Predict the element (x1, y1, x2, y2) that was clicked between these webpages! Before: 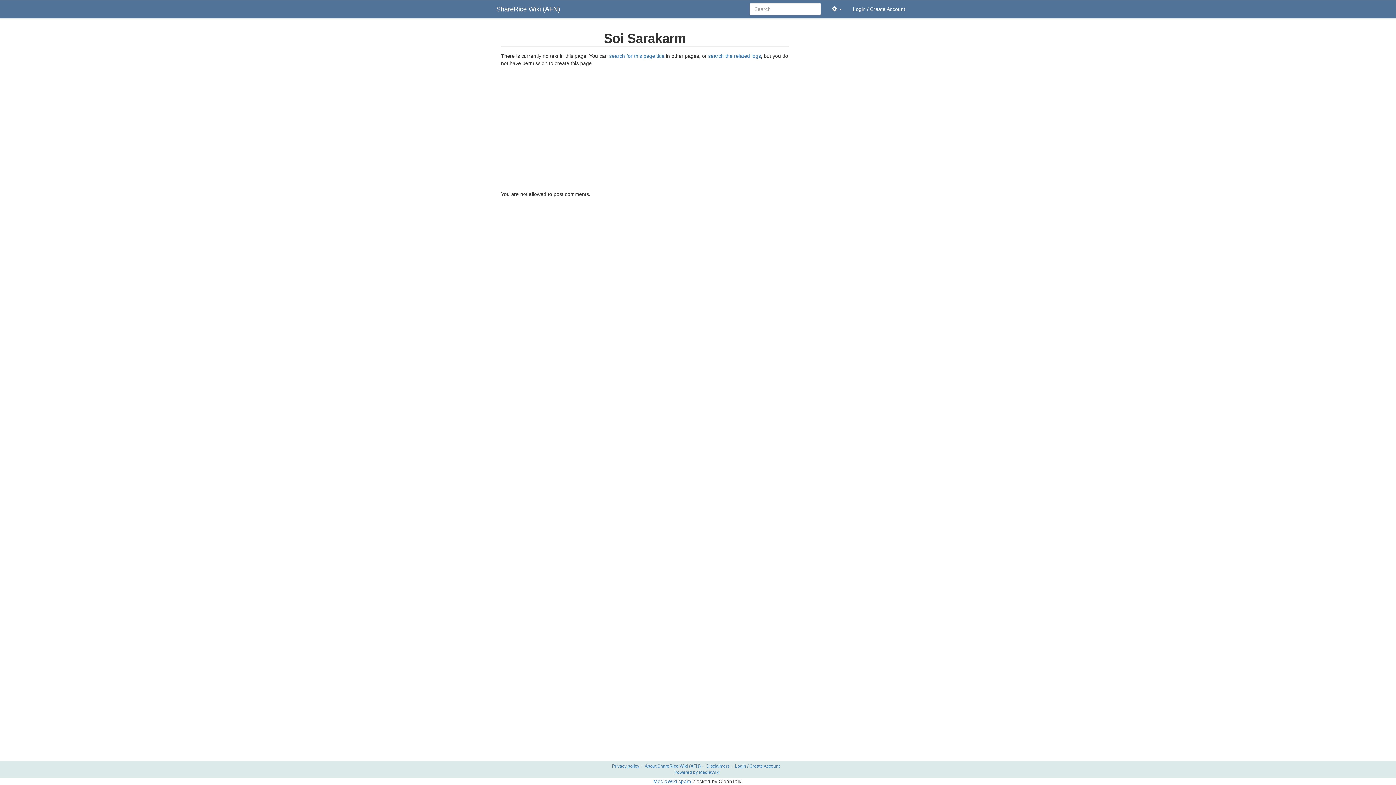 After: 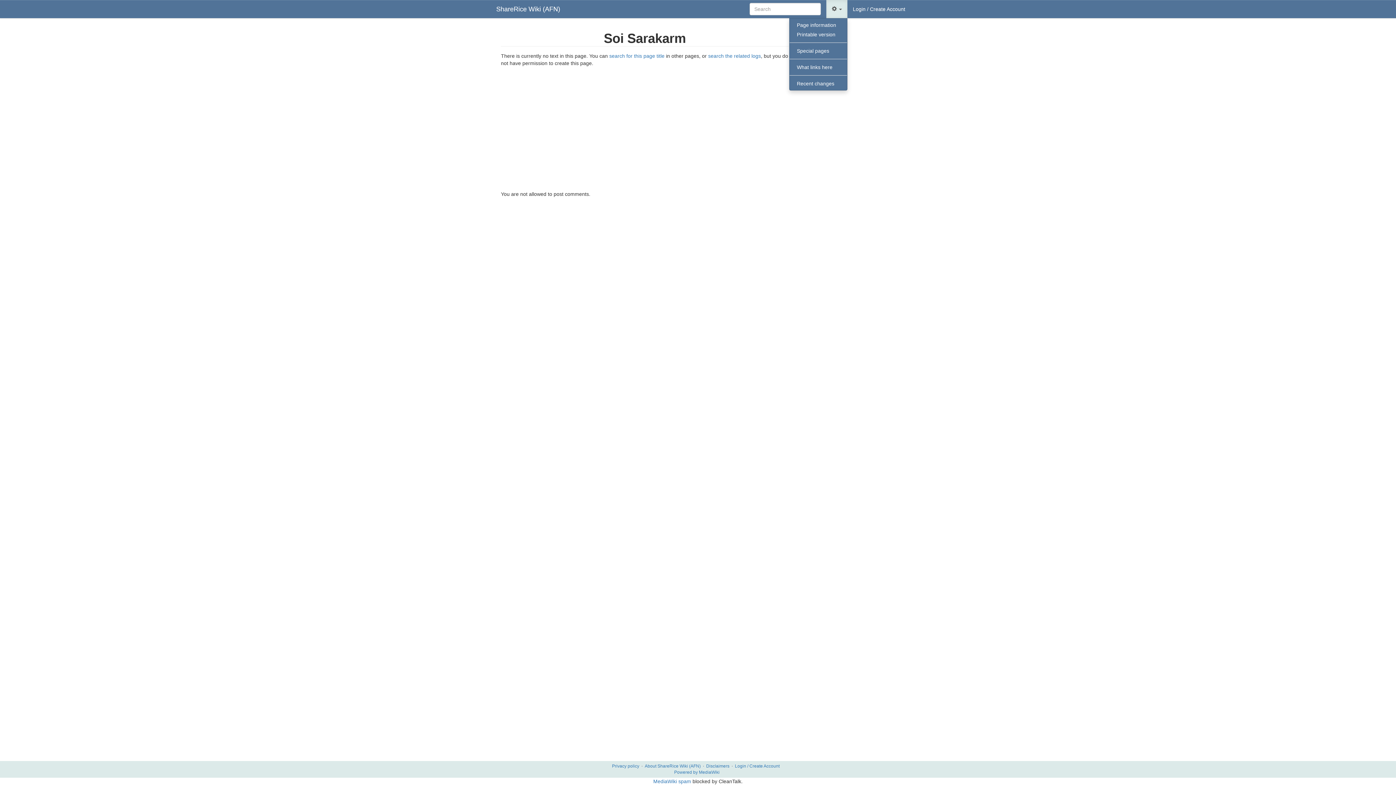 Action: label:   bbox: (826, 0, 847, 18)